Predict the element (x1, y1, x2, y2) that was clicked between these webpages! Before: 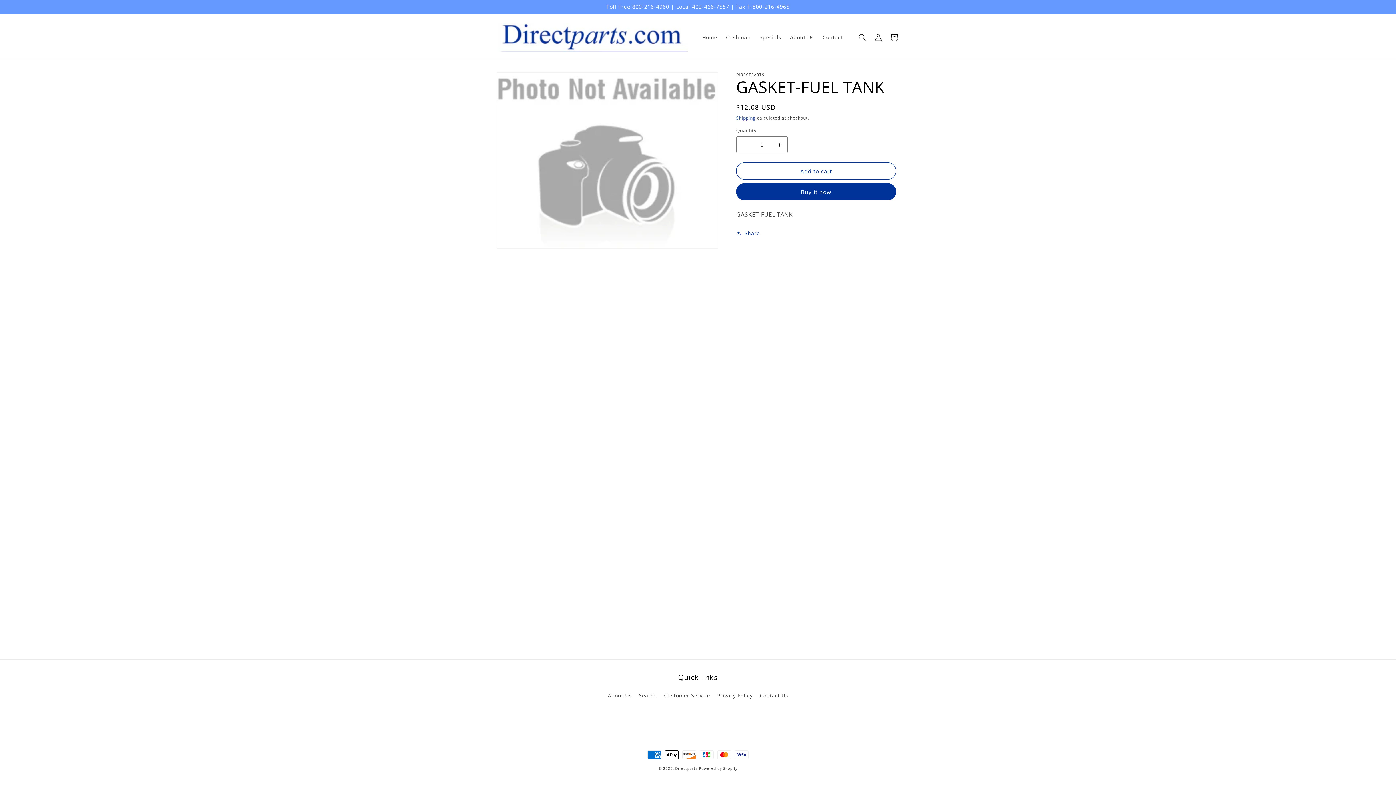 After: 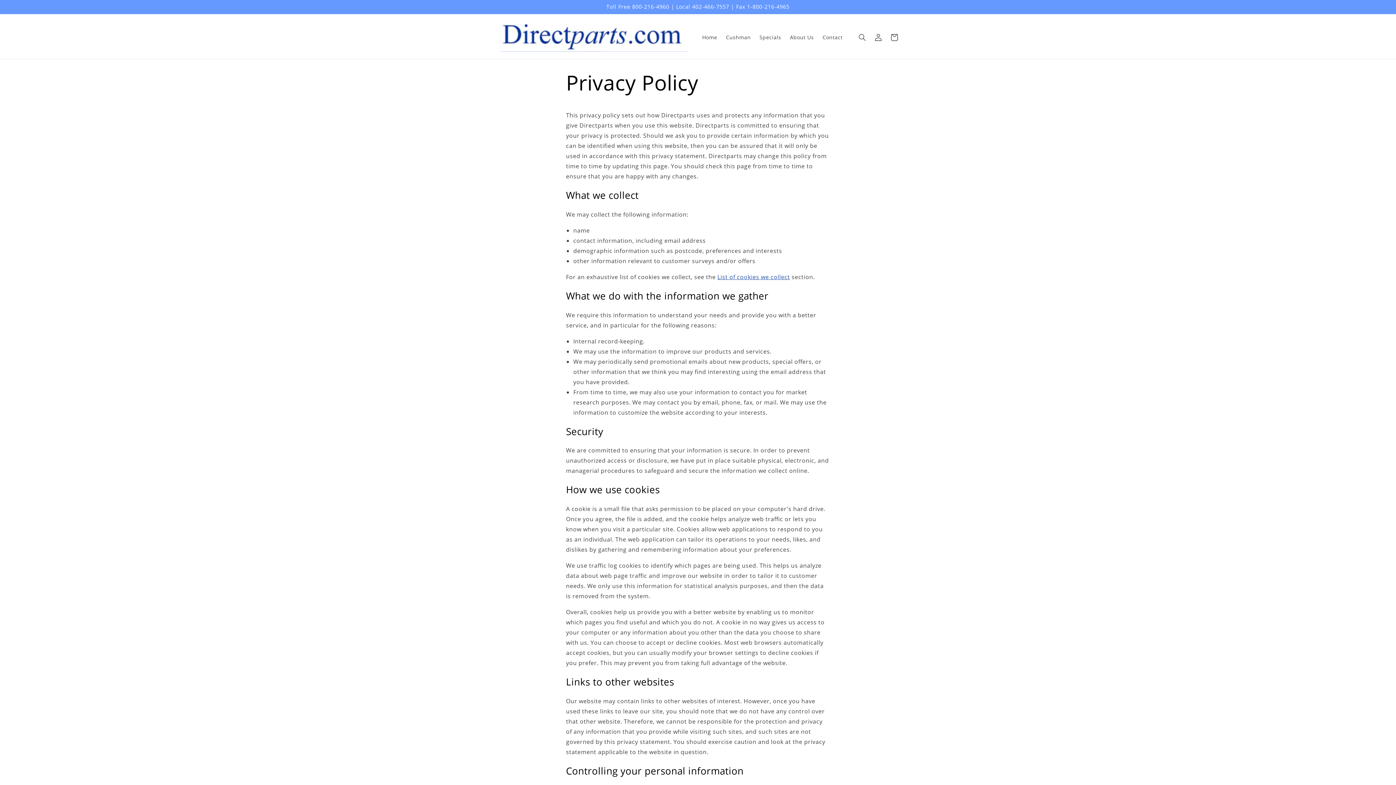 Action: label: Privacy Policy bbox: (717, 689, 752, 702)